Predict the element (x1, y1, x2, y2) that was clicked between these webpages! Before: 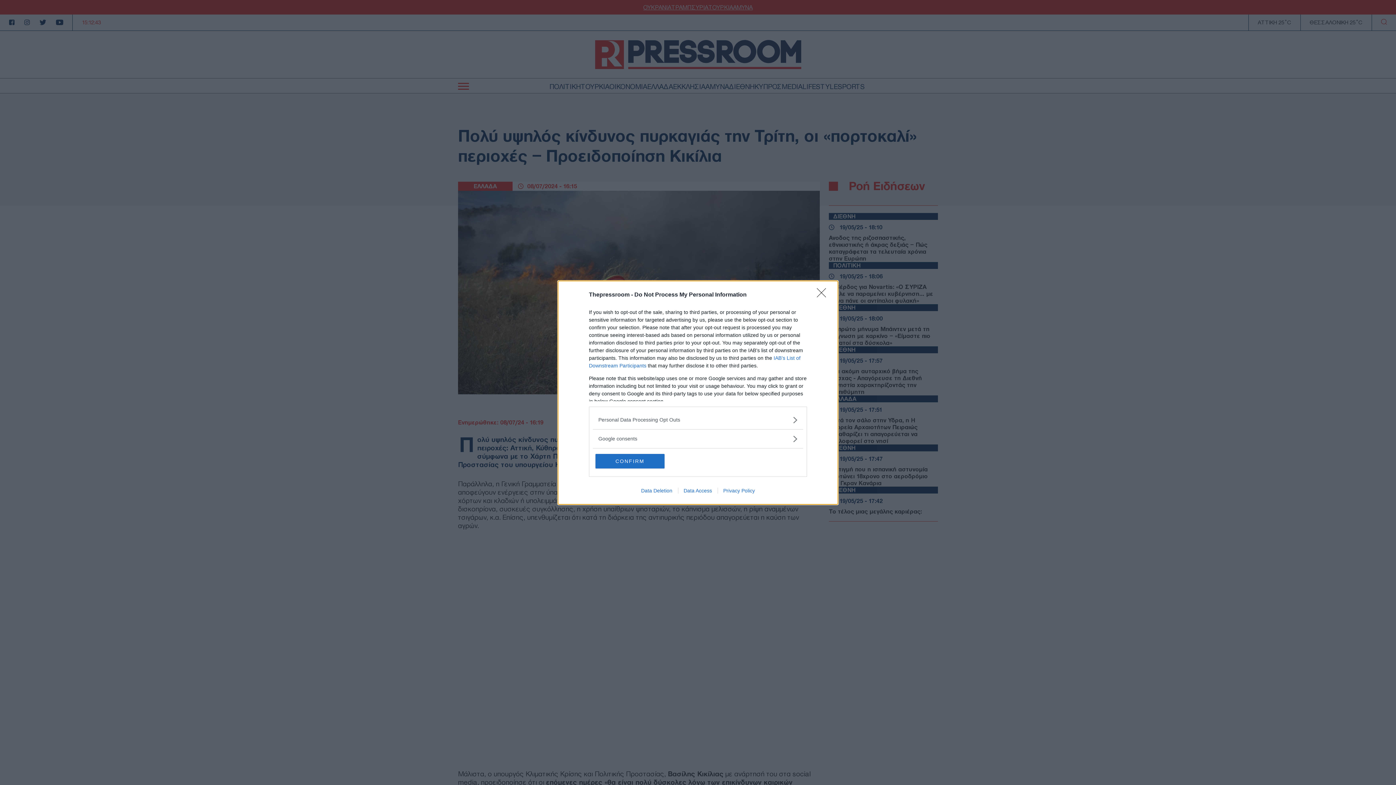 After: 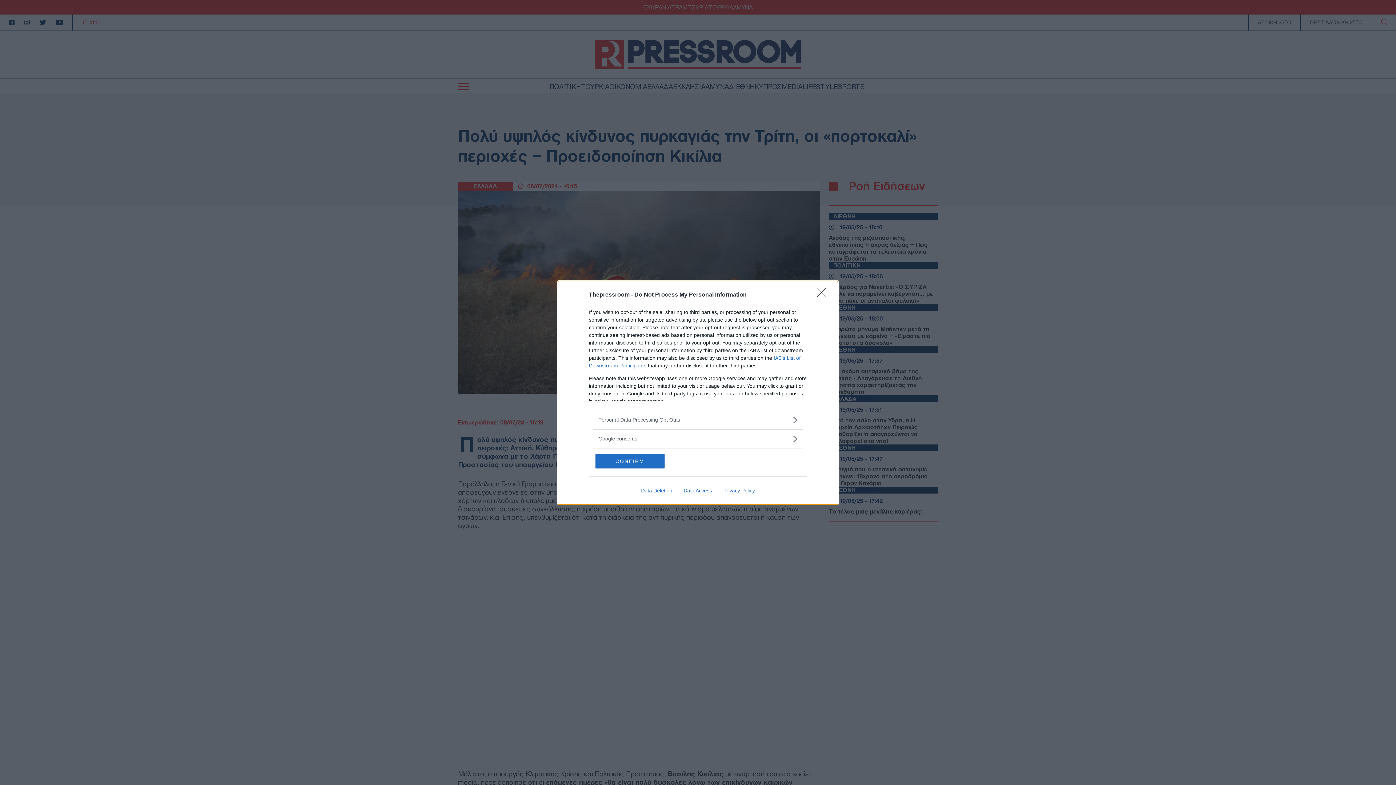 Action: label: Privacy Policy bbox: (717, 487, 760, 493)